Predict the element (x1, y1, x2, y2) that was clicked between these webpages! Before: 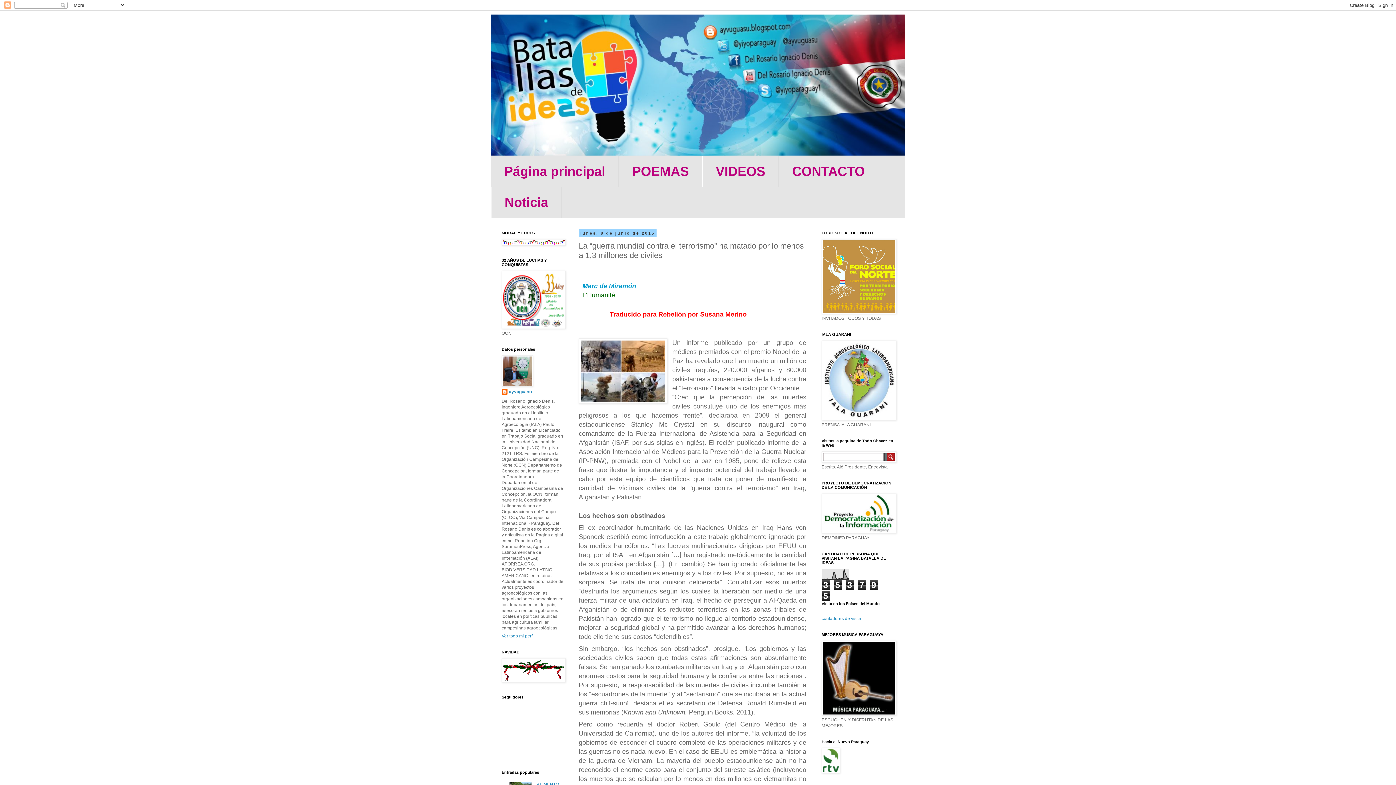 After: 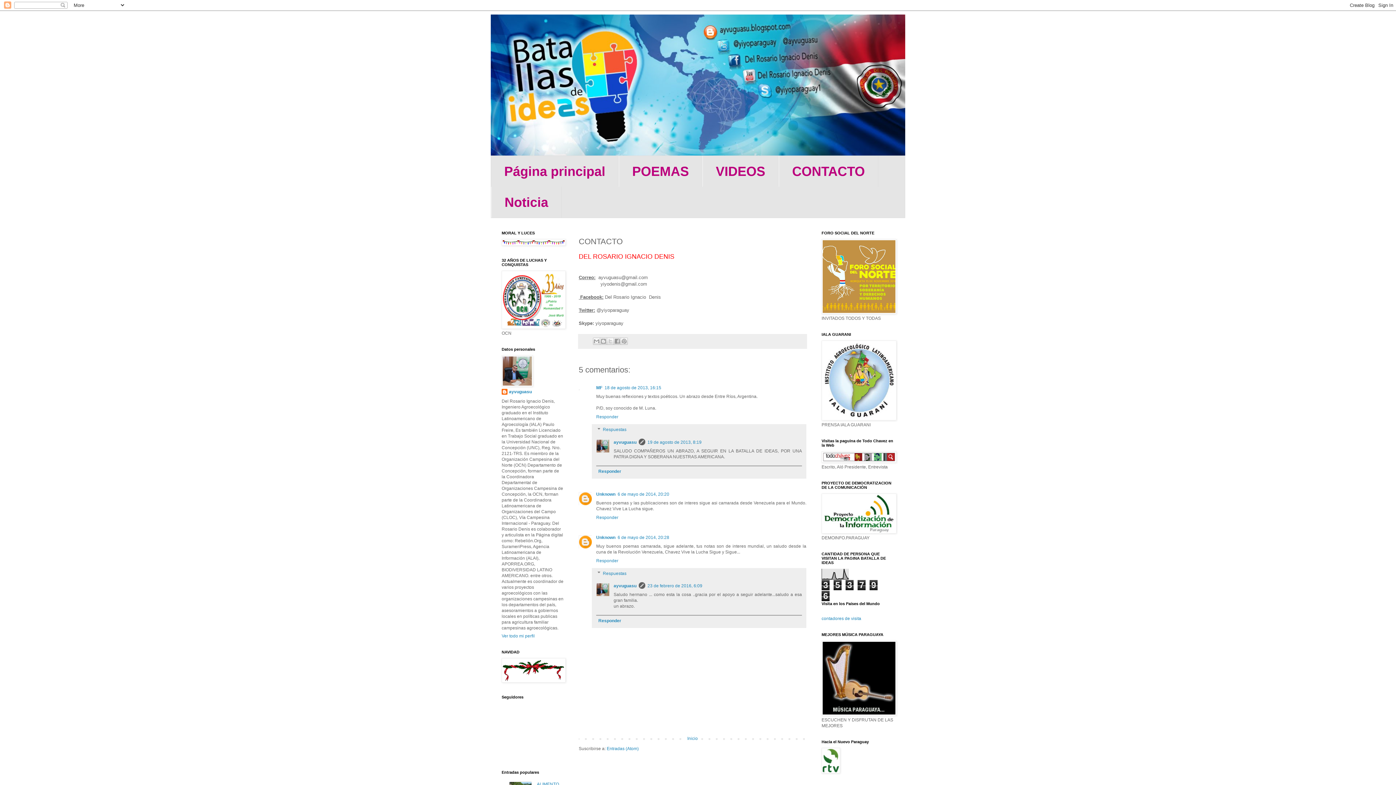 Action: bbox: (778, 156, 878, 186) label: CONTACTO